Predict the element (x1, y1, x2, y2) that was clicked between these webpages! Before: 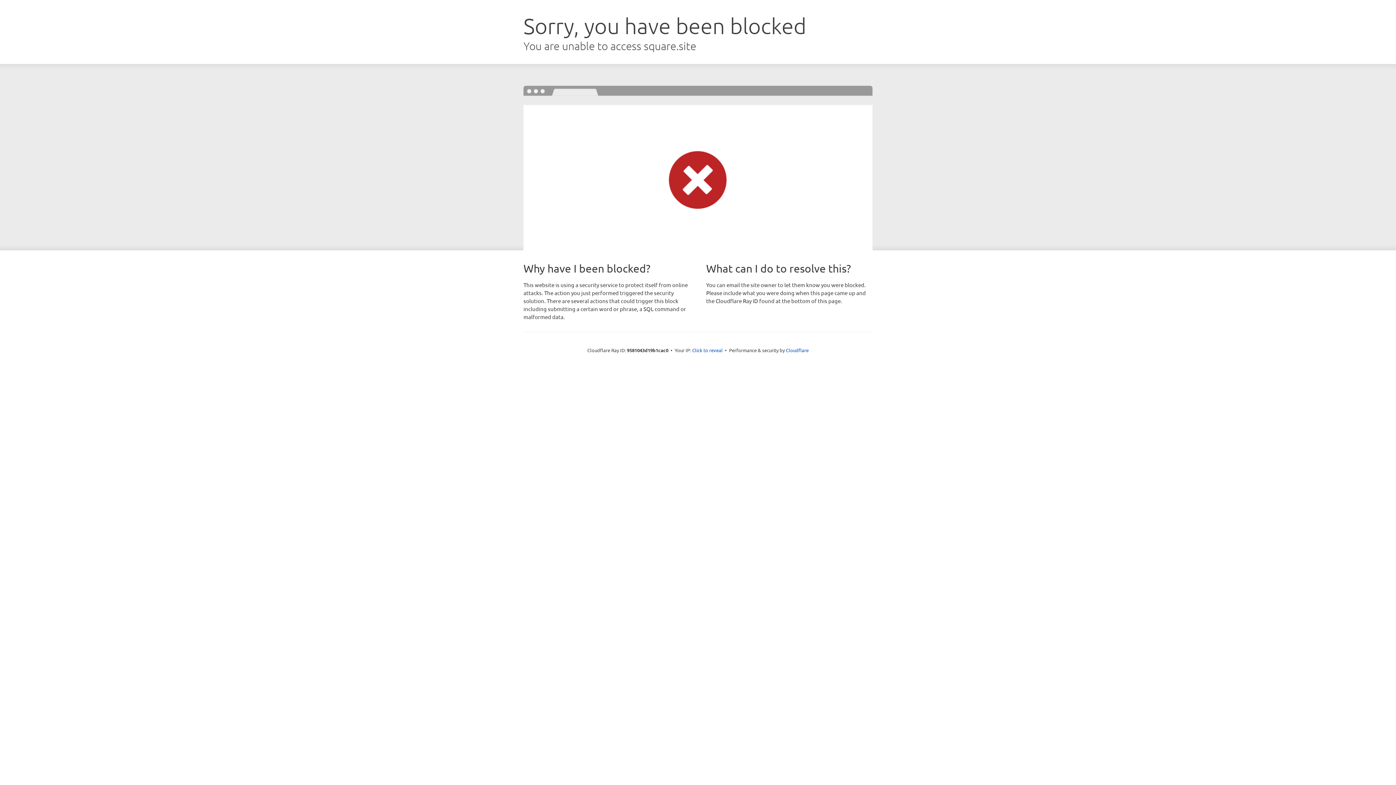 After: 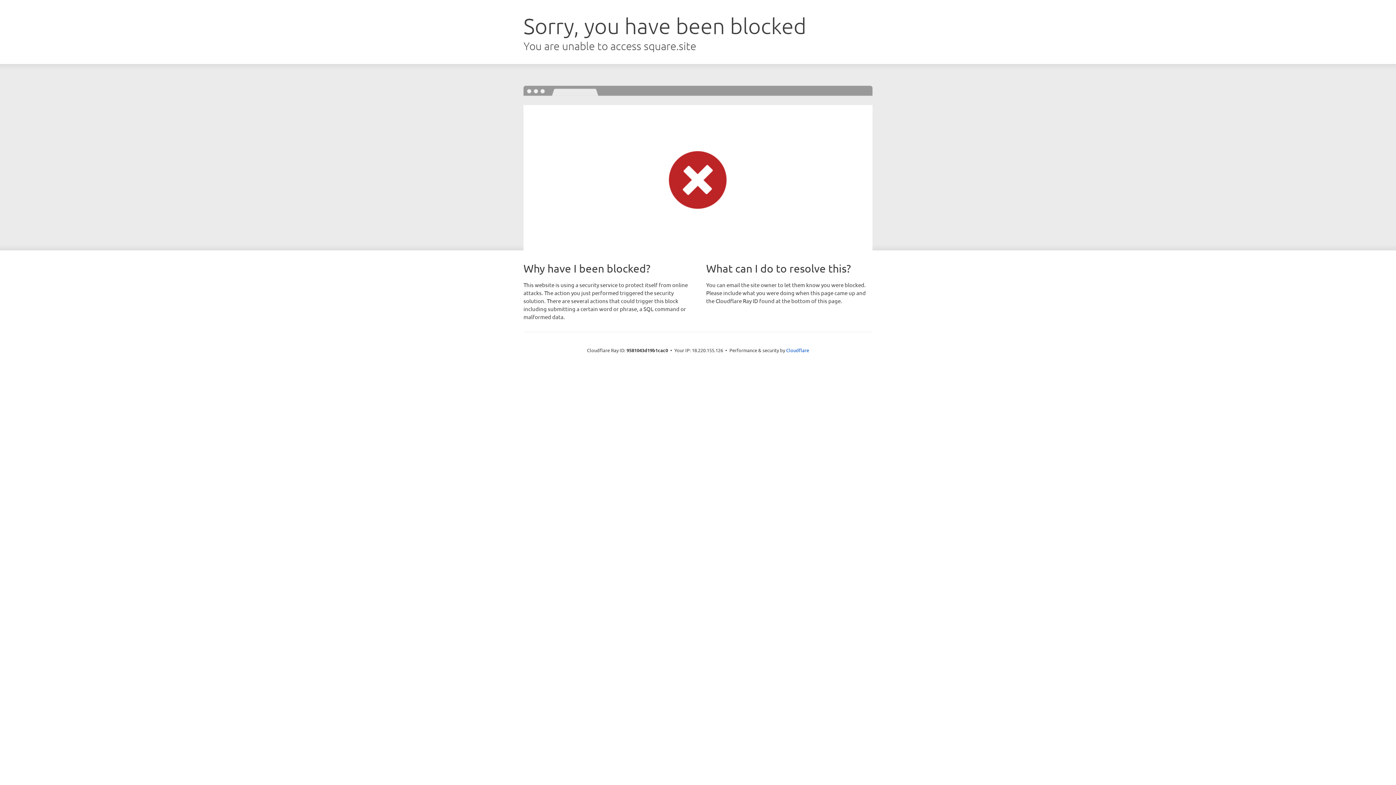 Action: bbox: (692, 346, 722, 353) label: Click to reveal